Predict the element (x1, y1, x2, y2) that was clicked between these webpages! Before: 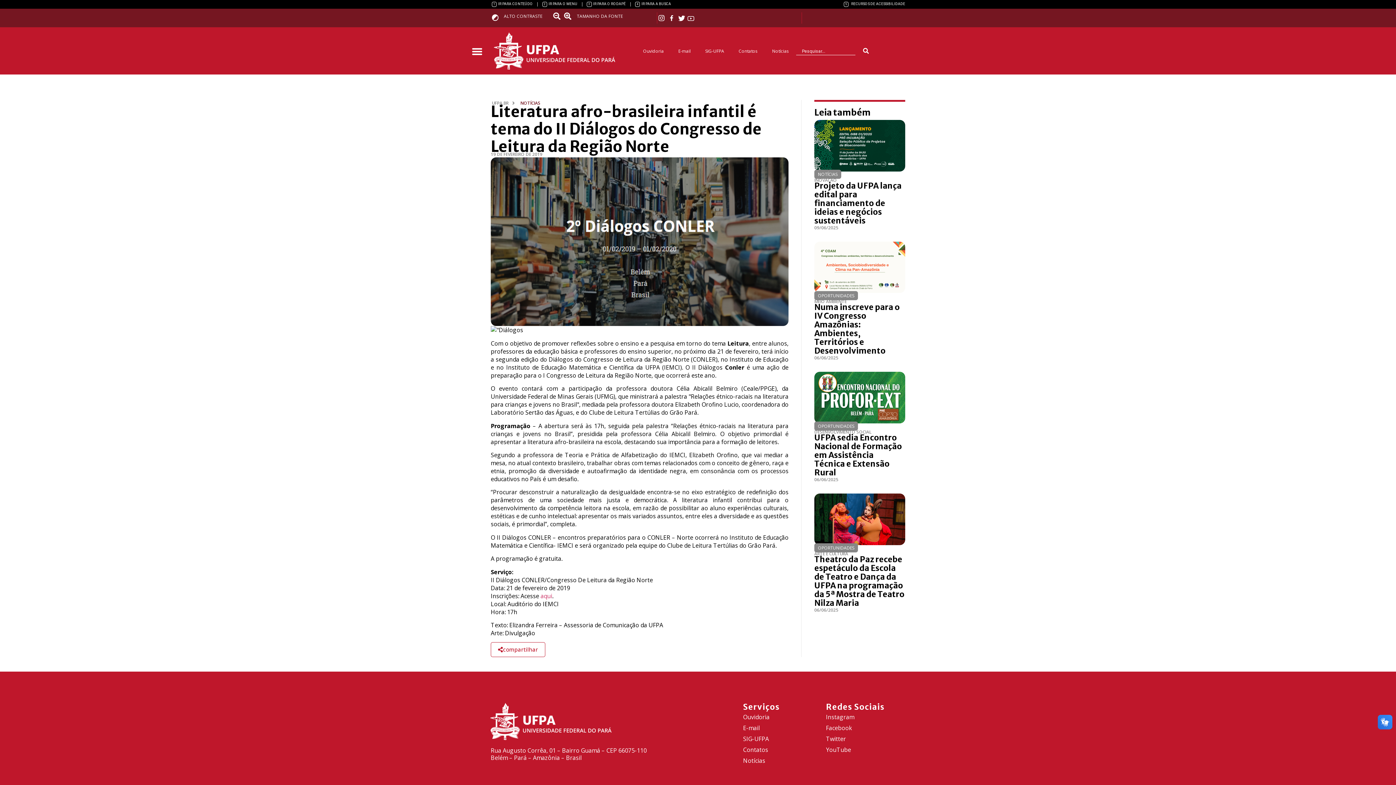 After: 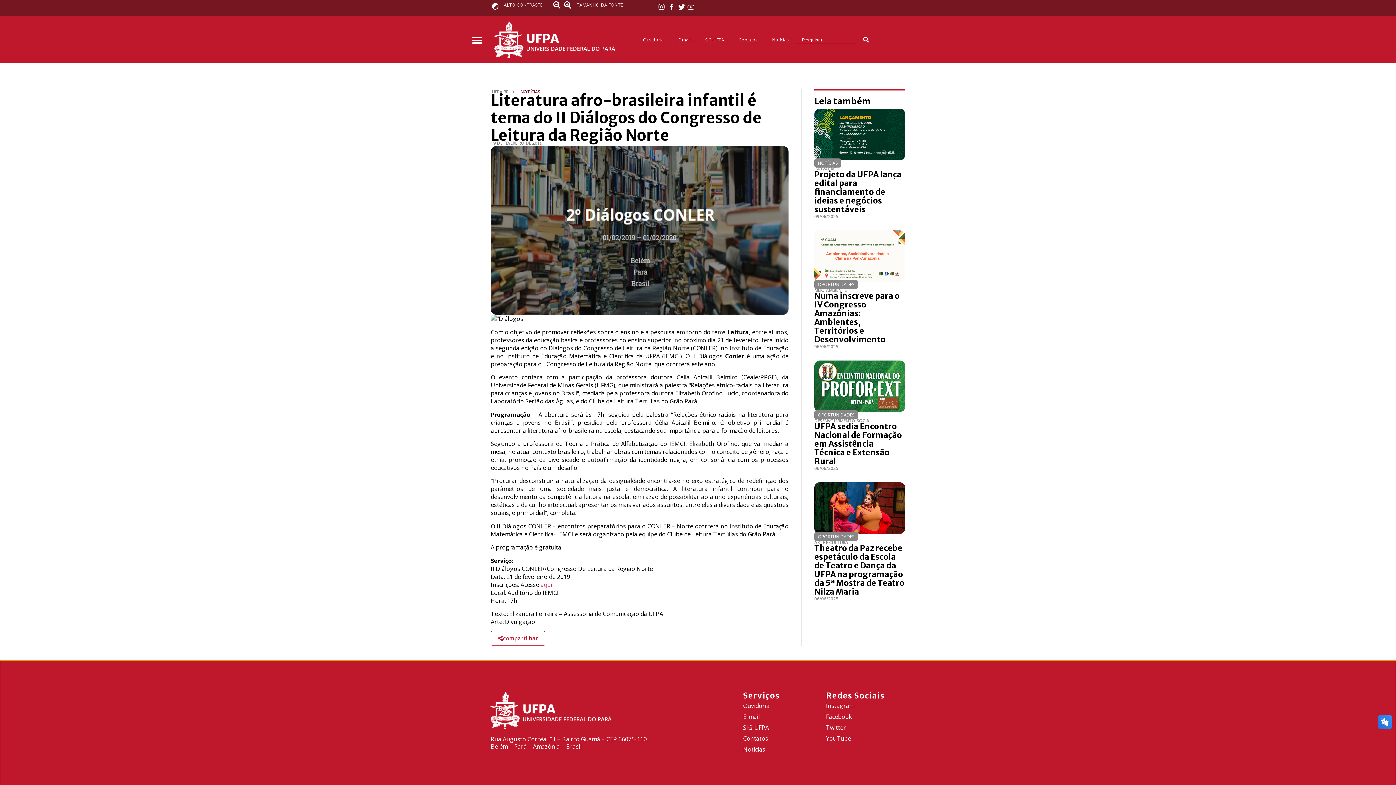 Action: label: 3 IR PARA O RODAPÉ bbox: (587, 1, 625, 6)